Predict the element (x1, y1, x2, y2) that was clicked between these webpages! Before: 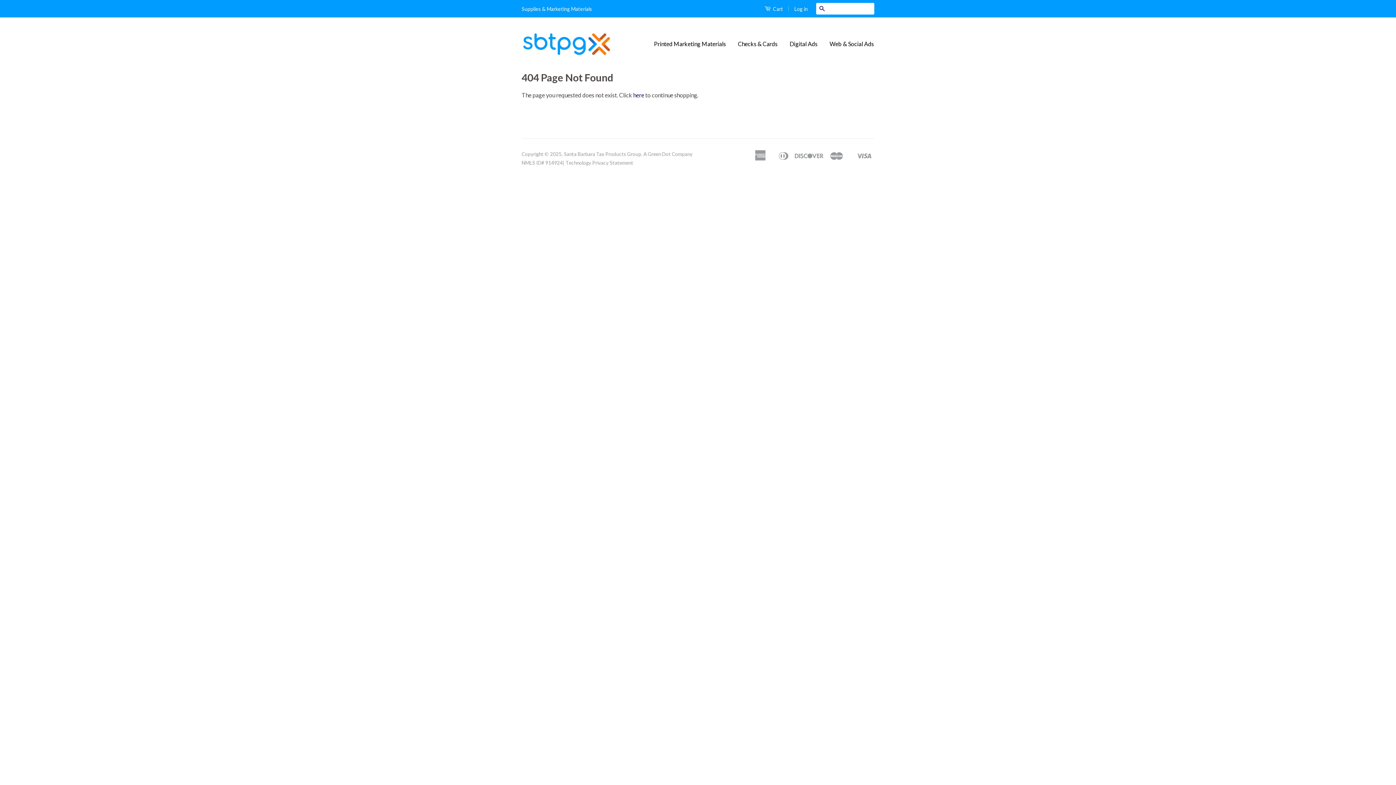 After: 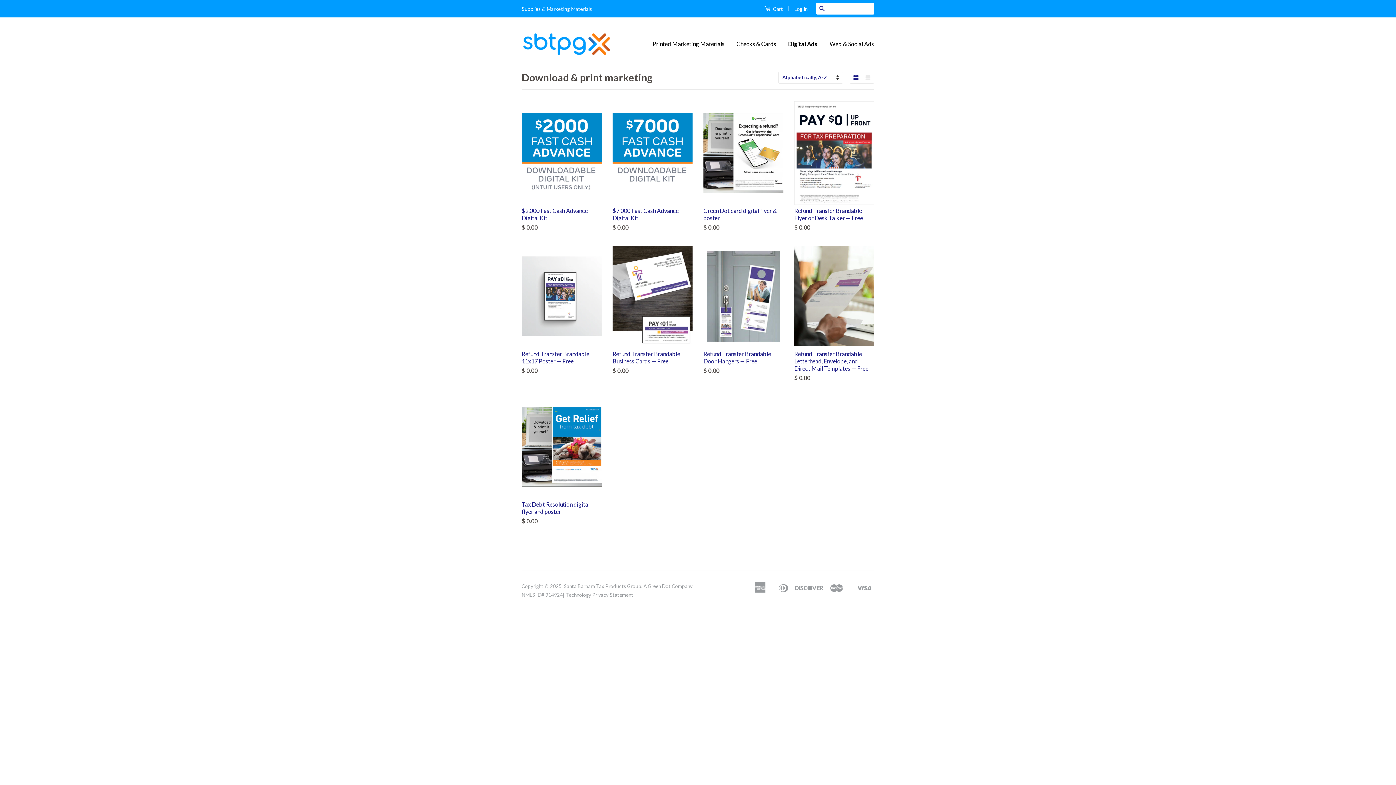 Action: label: Digital Ads bbox: (784, 33, 823, 54)